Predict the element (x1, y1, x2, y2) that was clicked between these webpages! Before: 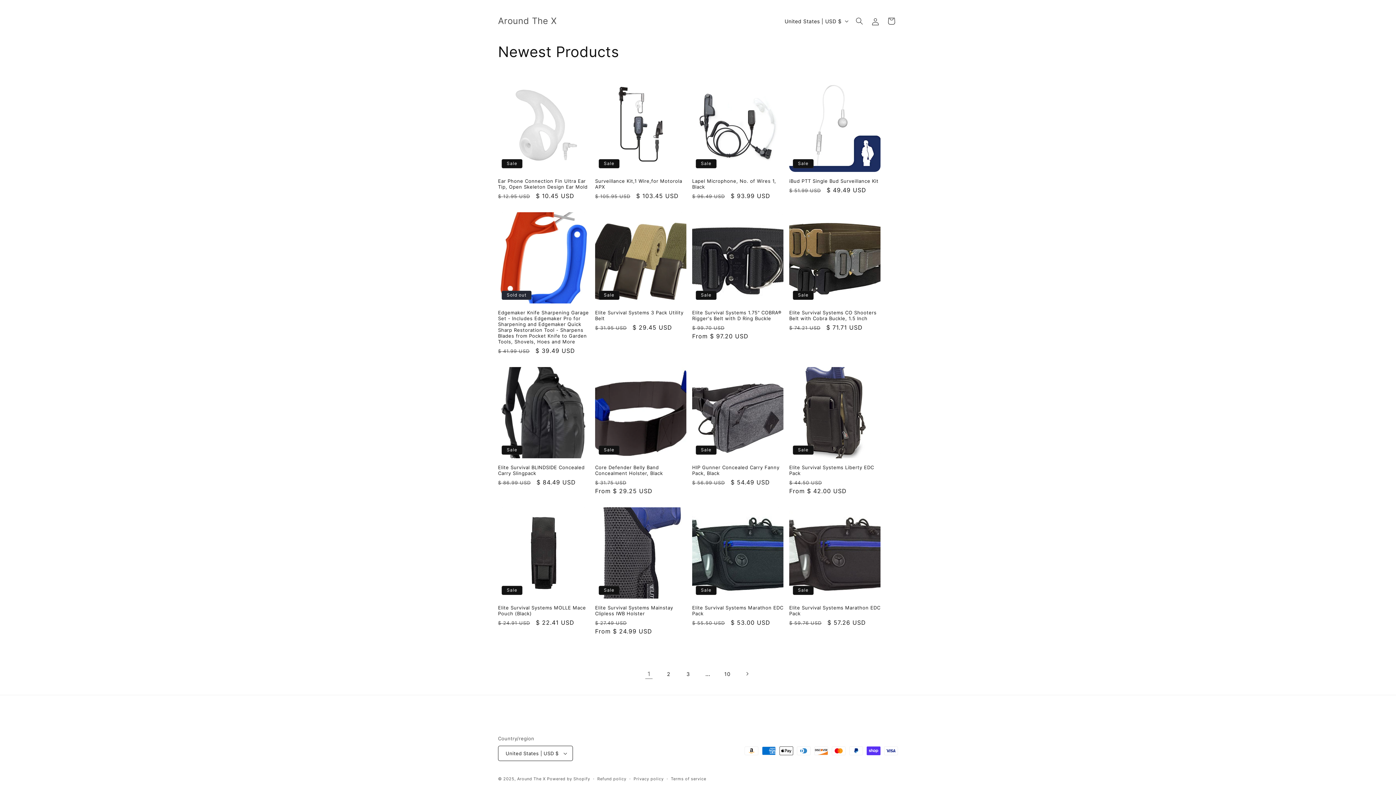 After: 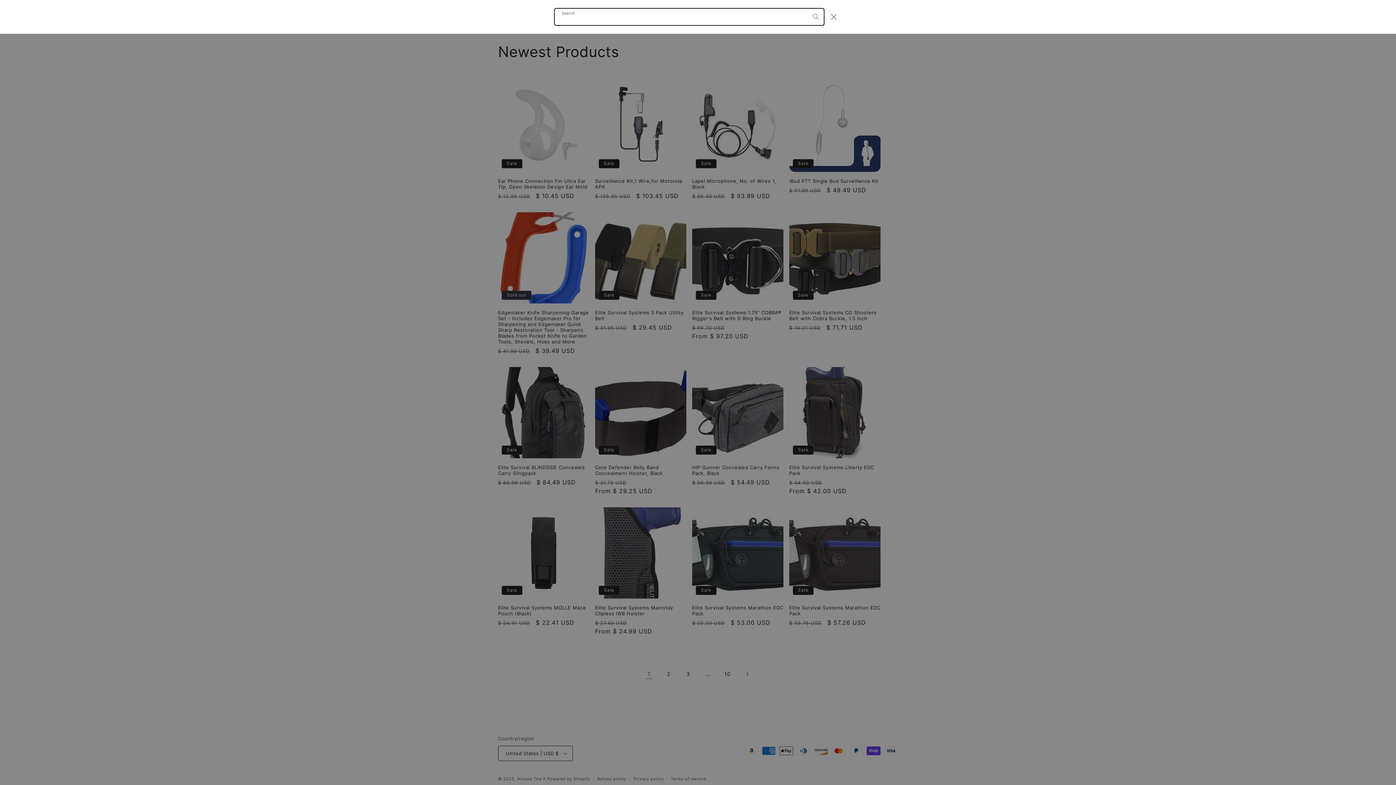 Action: label: Search bbox: (851, 13, 867, 29)